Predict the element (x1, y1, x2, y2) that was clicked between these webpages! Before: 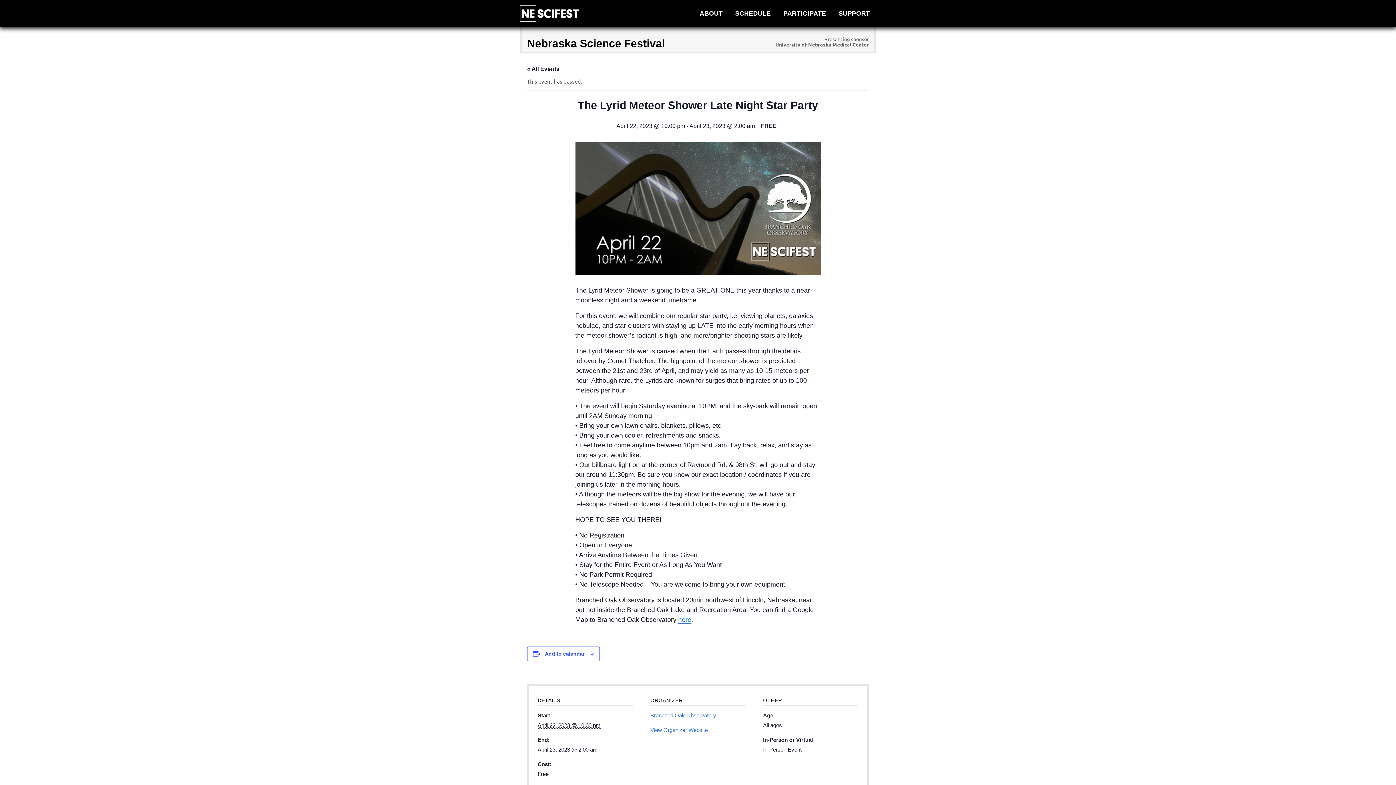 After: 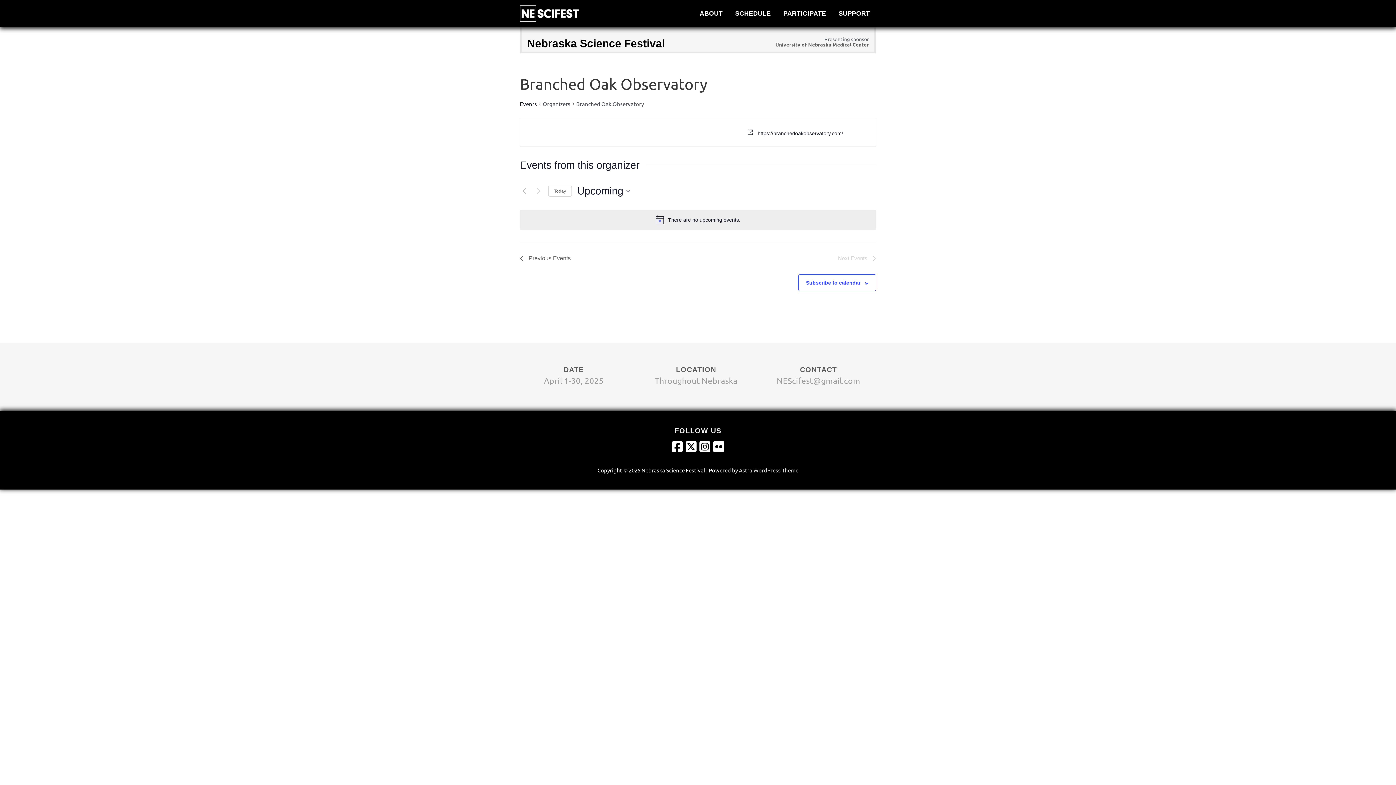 Action: bbox: (650, 712, 716, 719) label: Branched Oak Observatory